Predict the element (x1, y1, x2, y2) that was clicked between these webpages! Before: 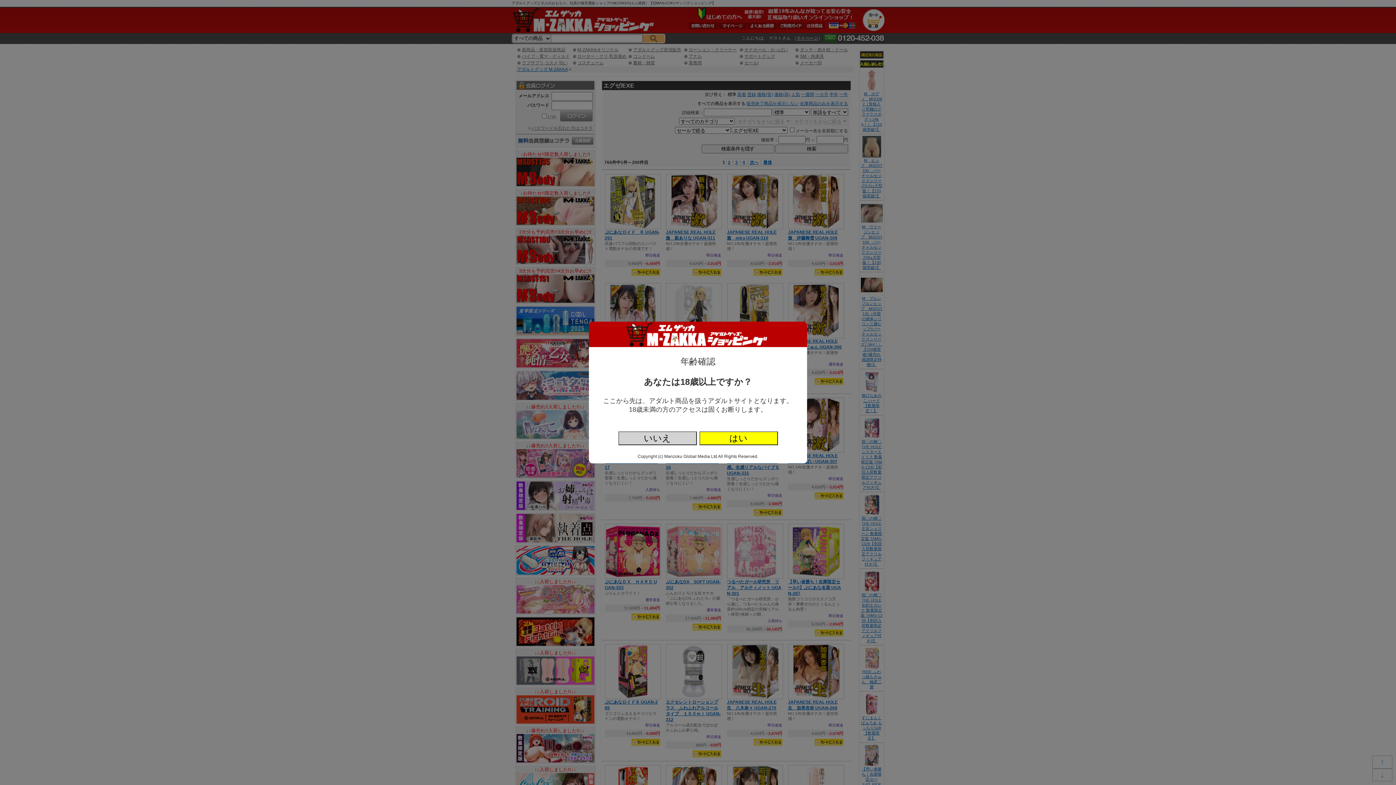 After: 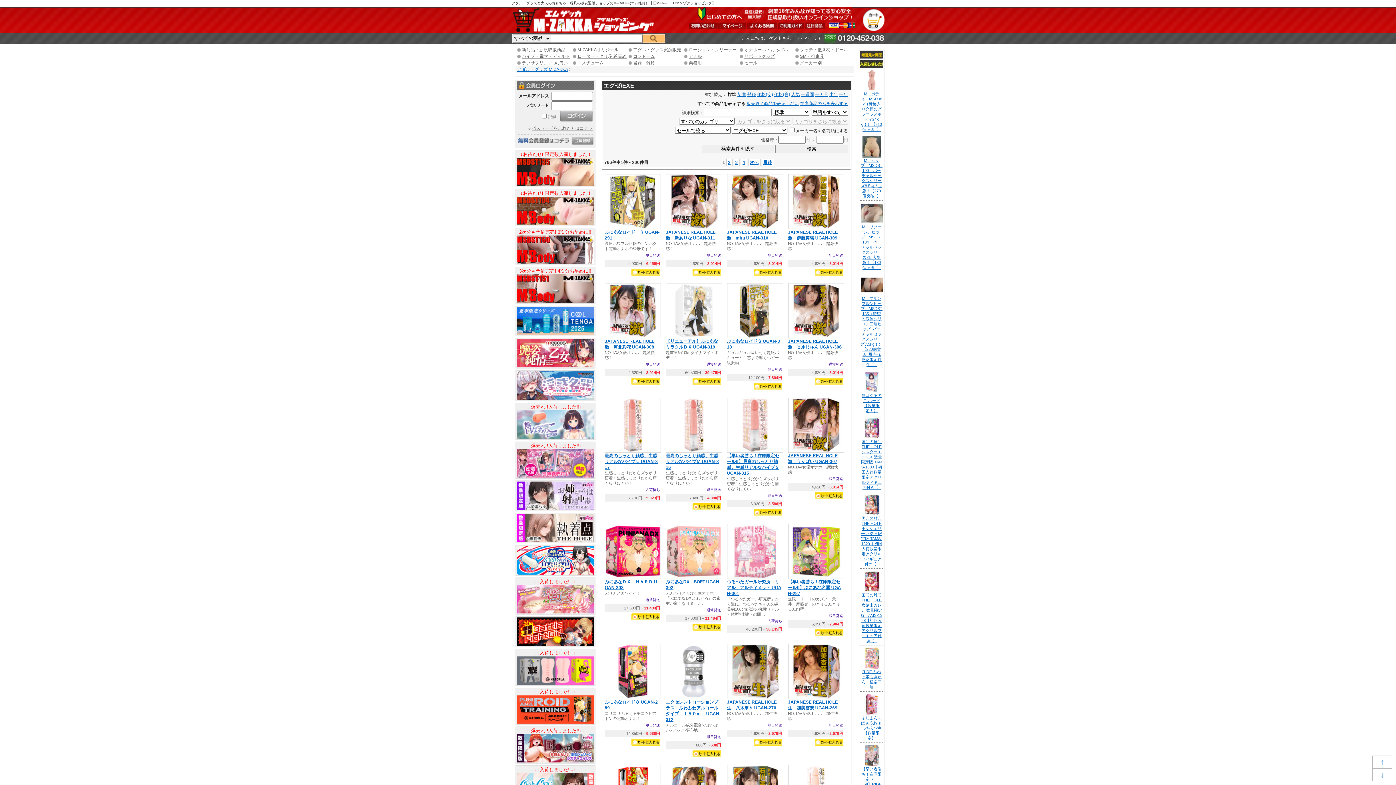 Action: bbox: (699, 431, 778, 445) label: はい